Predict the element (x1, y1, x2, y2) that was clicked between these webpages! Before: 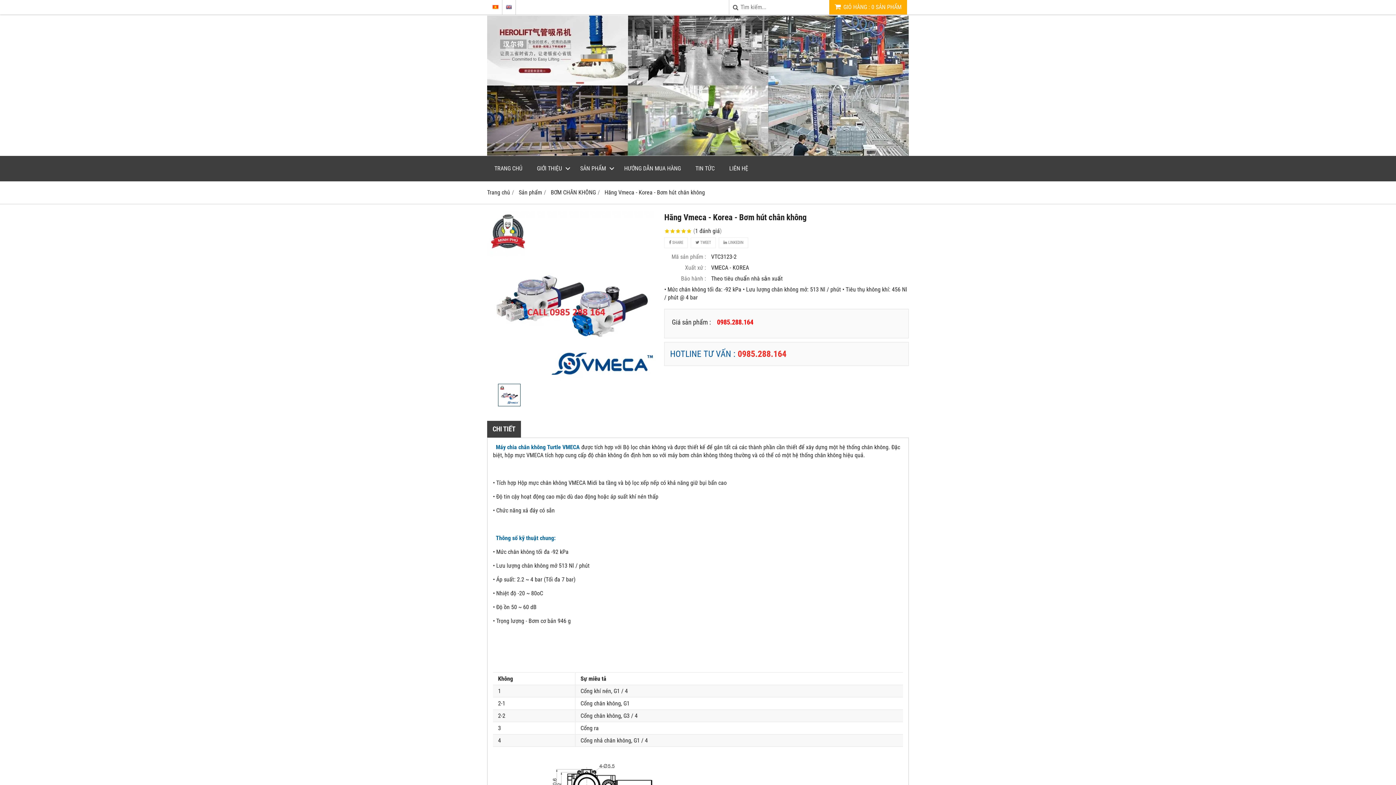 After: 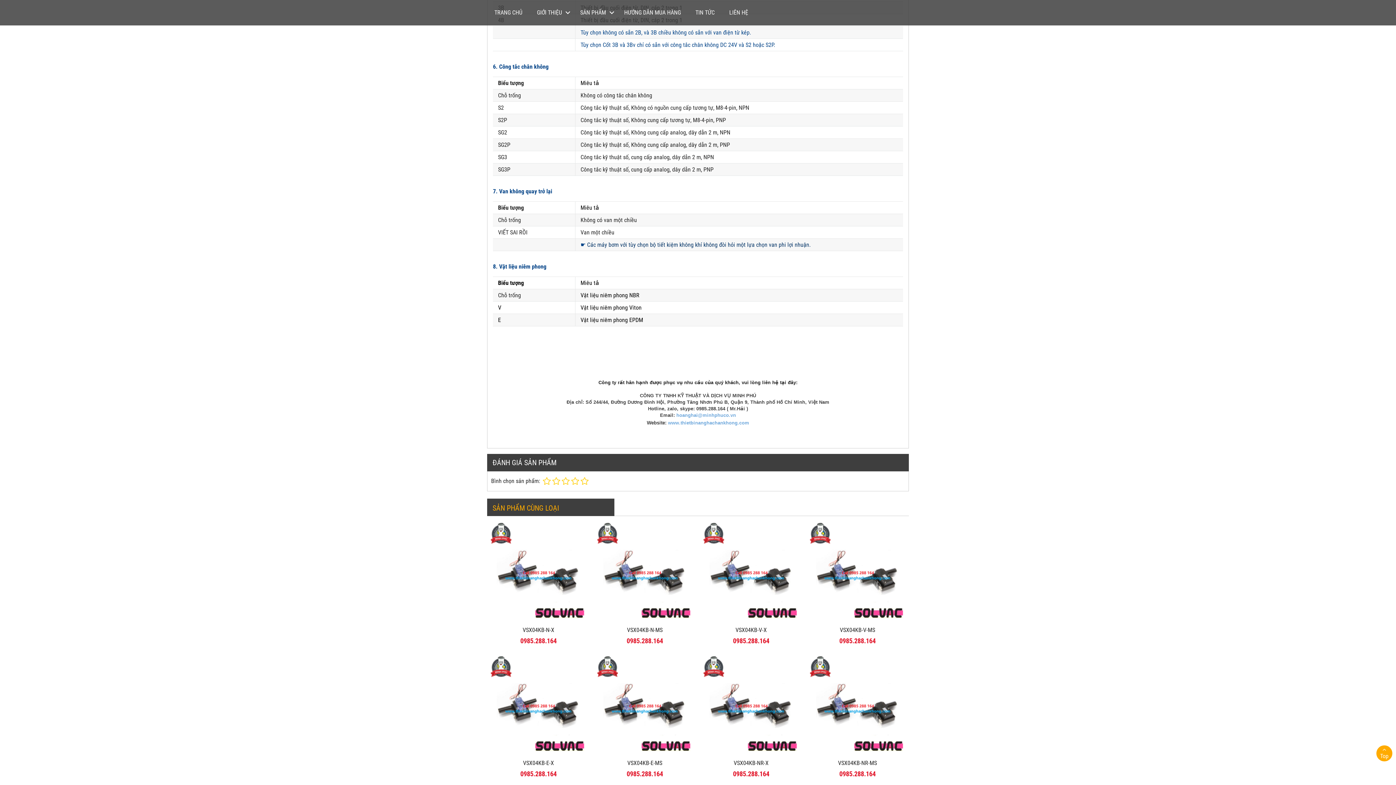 Action: bbox: (695, 227, 720, 234) label: 1 đánh giá